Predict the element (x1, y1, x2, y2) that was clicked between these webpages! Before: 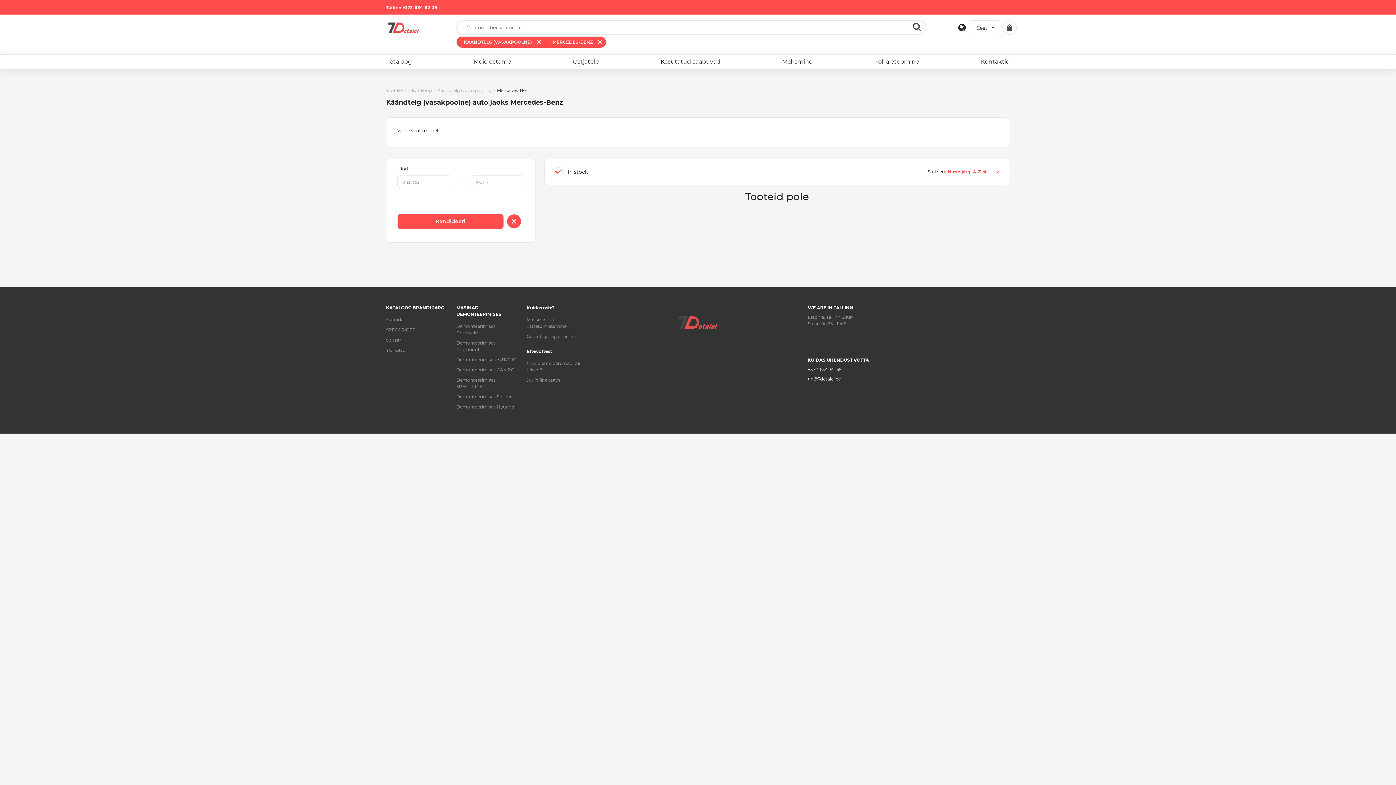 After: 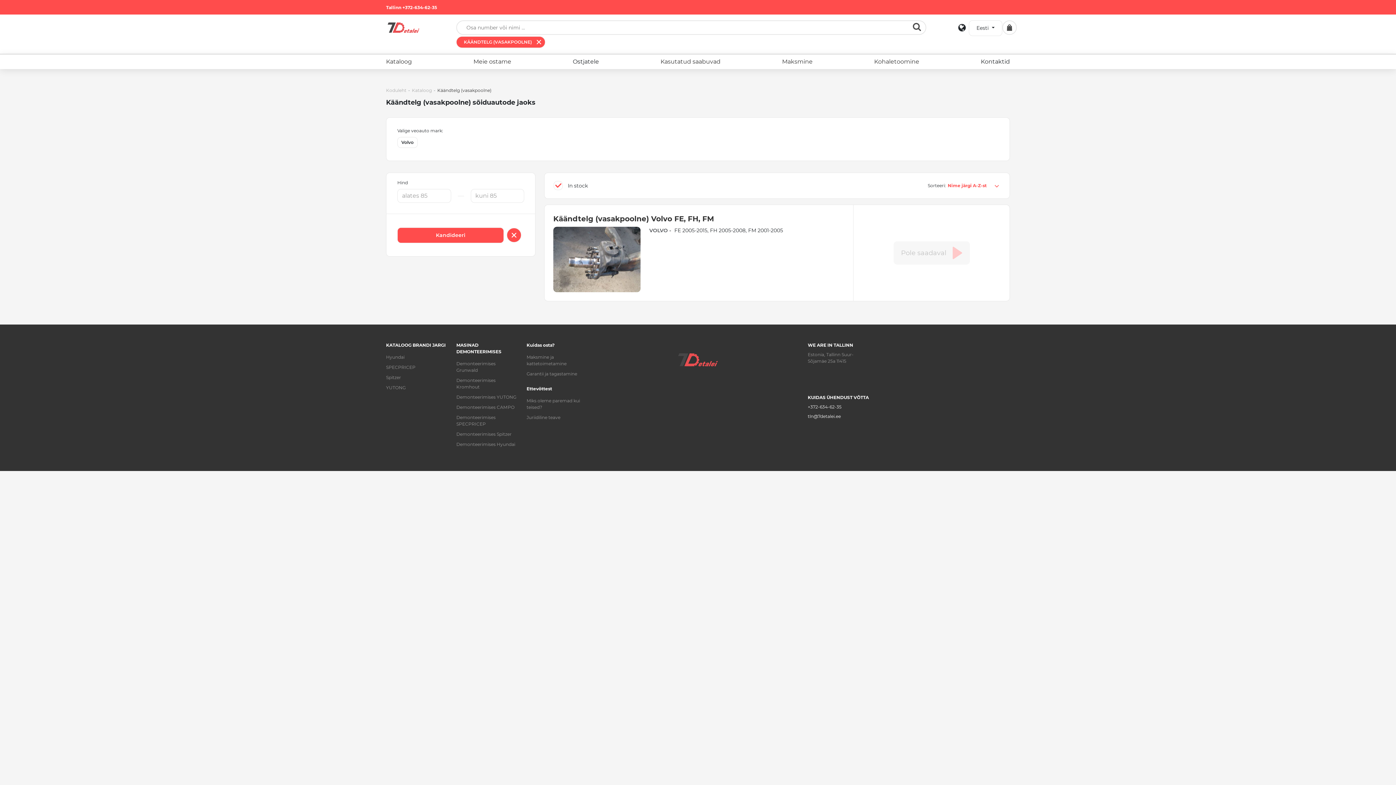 Action: label: MERCEDES-BENZ  bbox: (545, 36, 606, 48)